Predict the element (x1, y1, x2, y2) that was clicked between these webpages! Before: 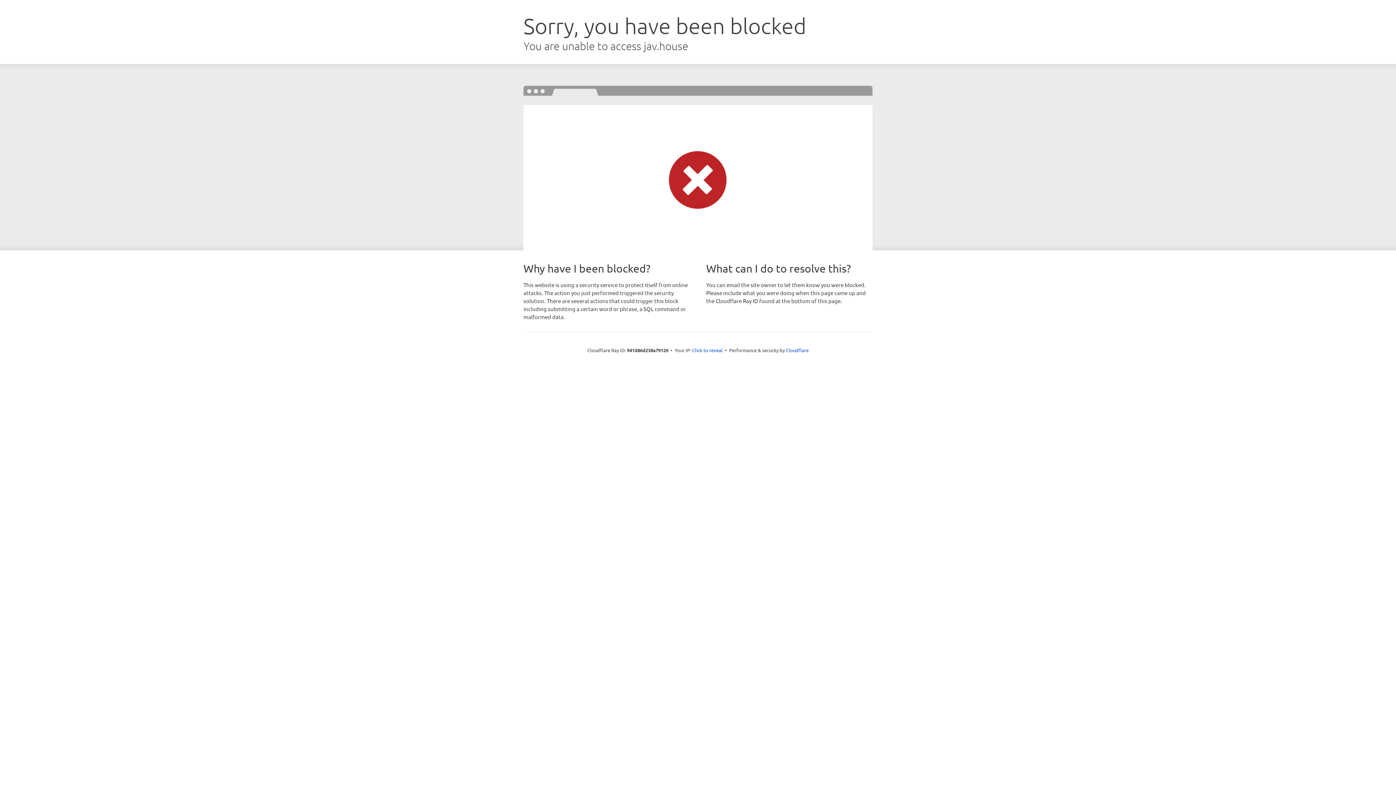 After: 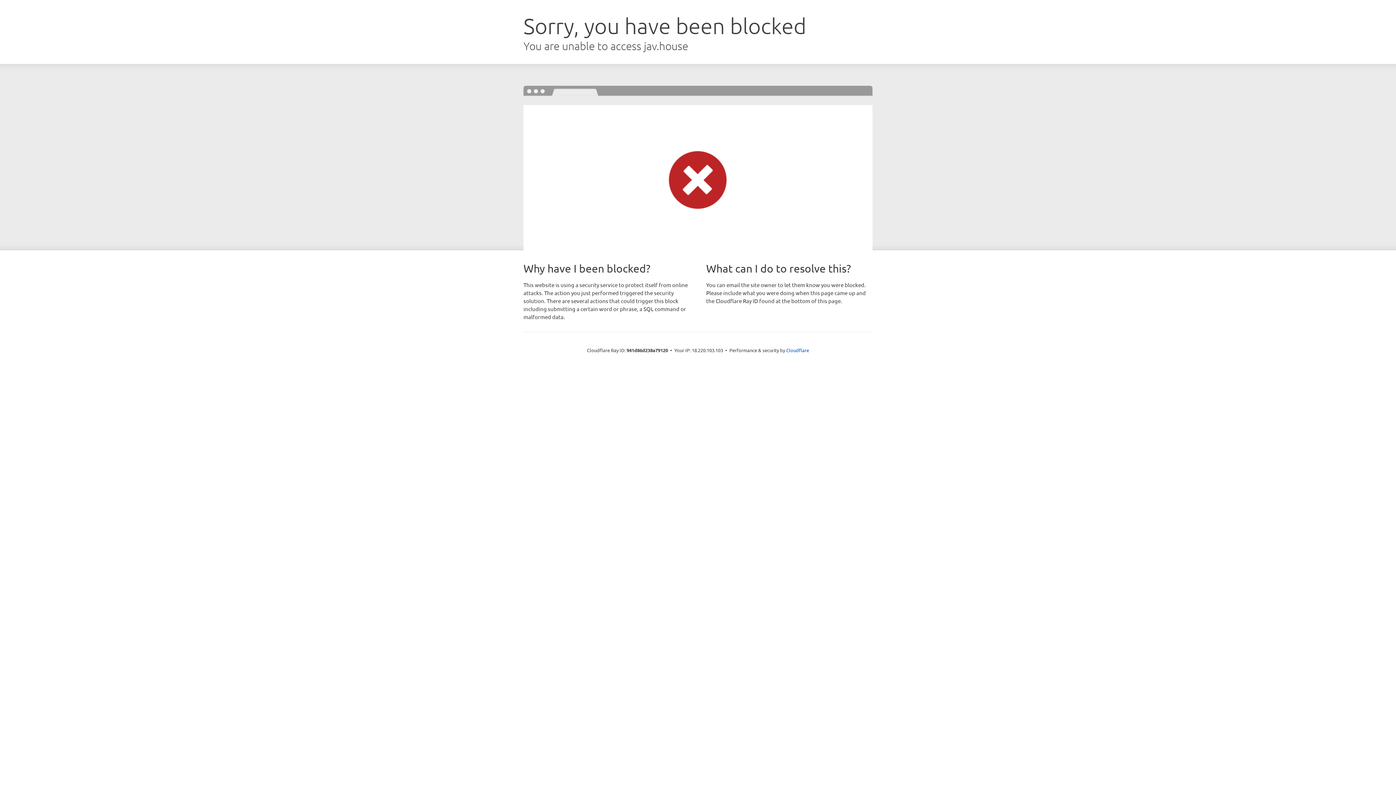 Action: label: Click to reveal bbox: (692, 346, 722, 353)